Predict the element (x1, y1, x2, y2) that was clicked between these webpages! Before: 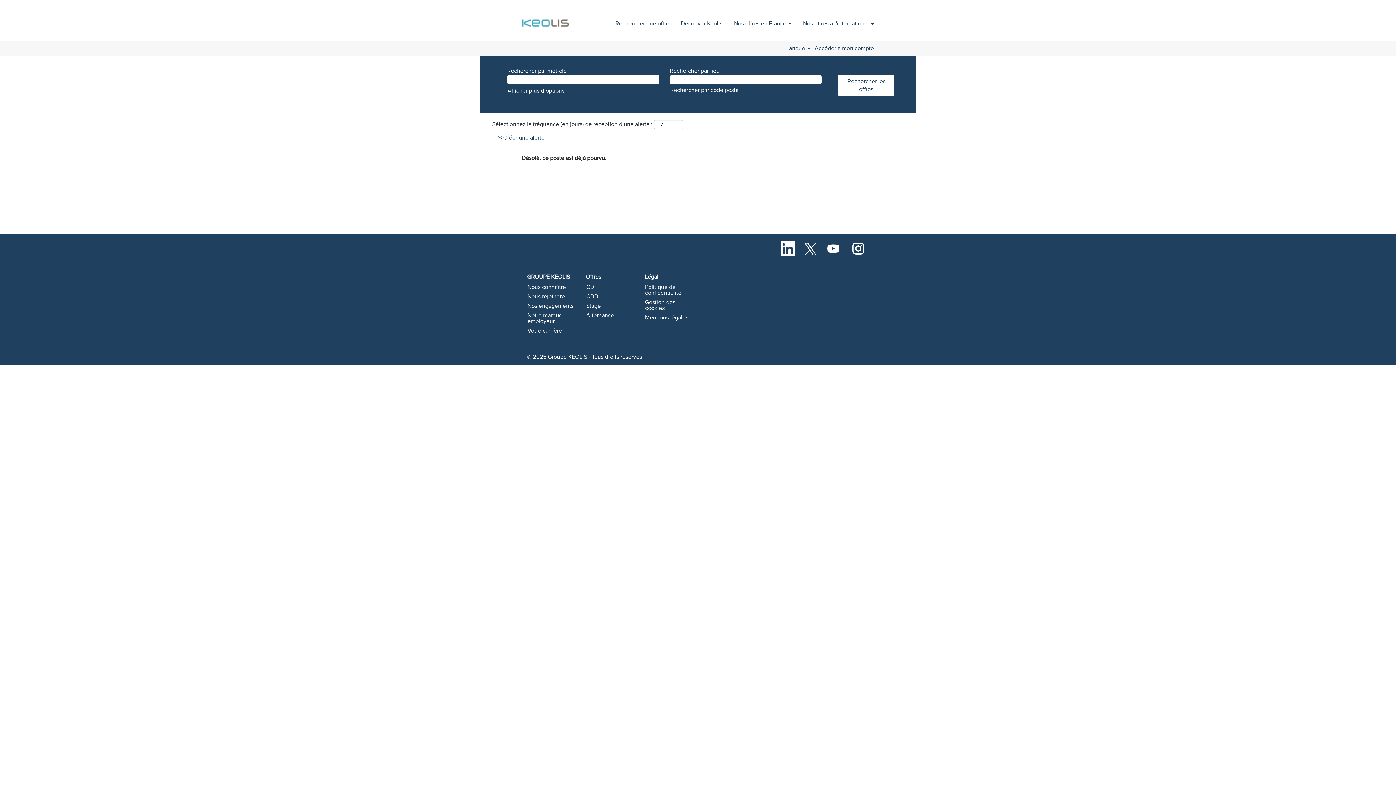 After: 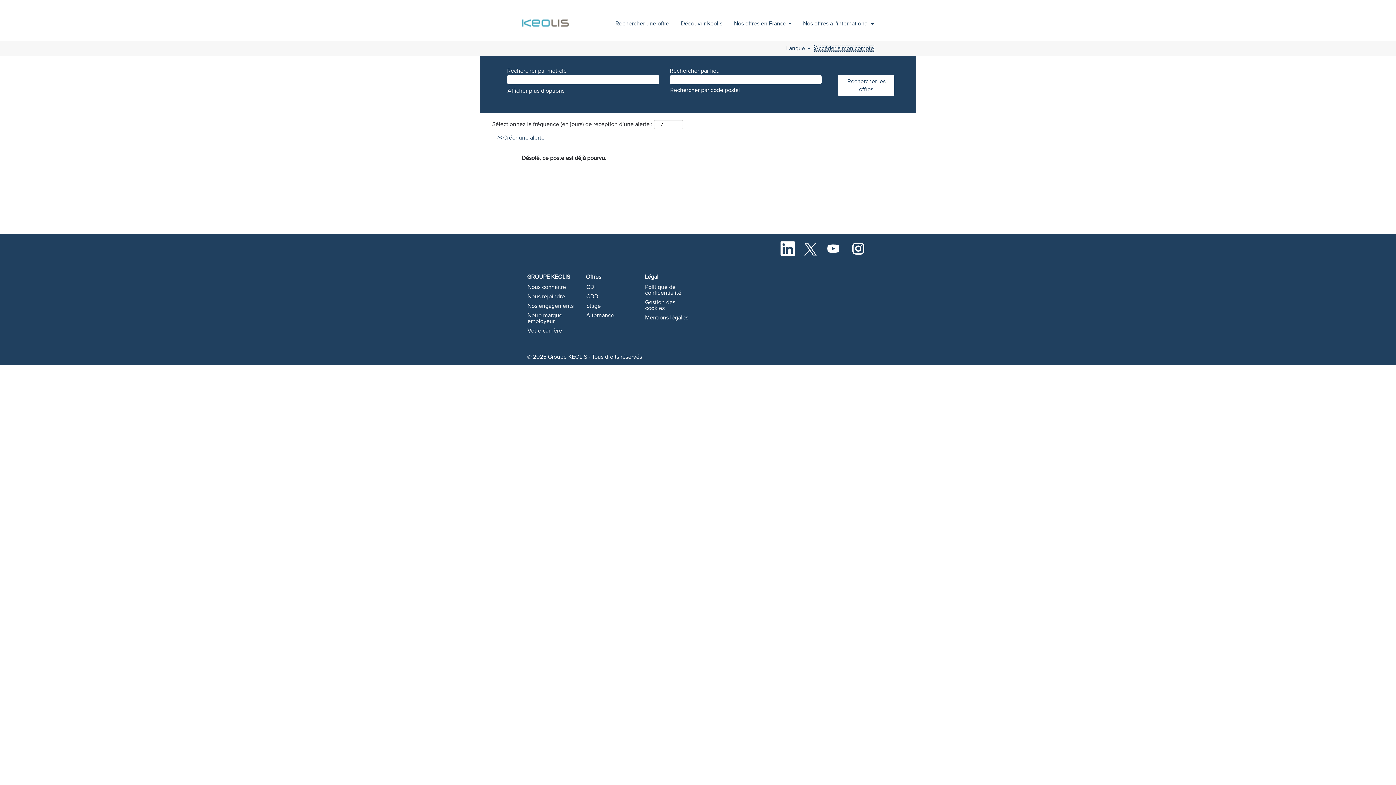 Action: label: Accéder à mon compte bbox: (814, 44, 874, 51)